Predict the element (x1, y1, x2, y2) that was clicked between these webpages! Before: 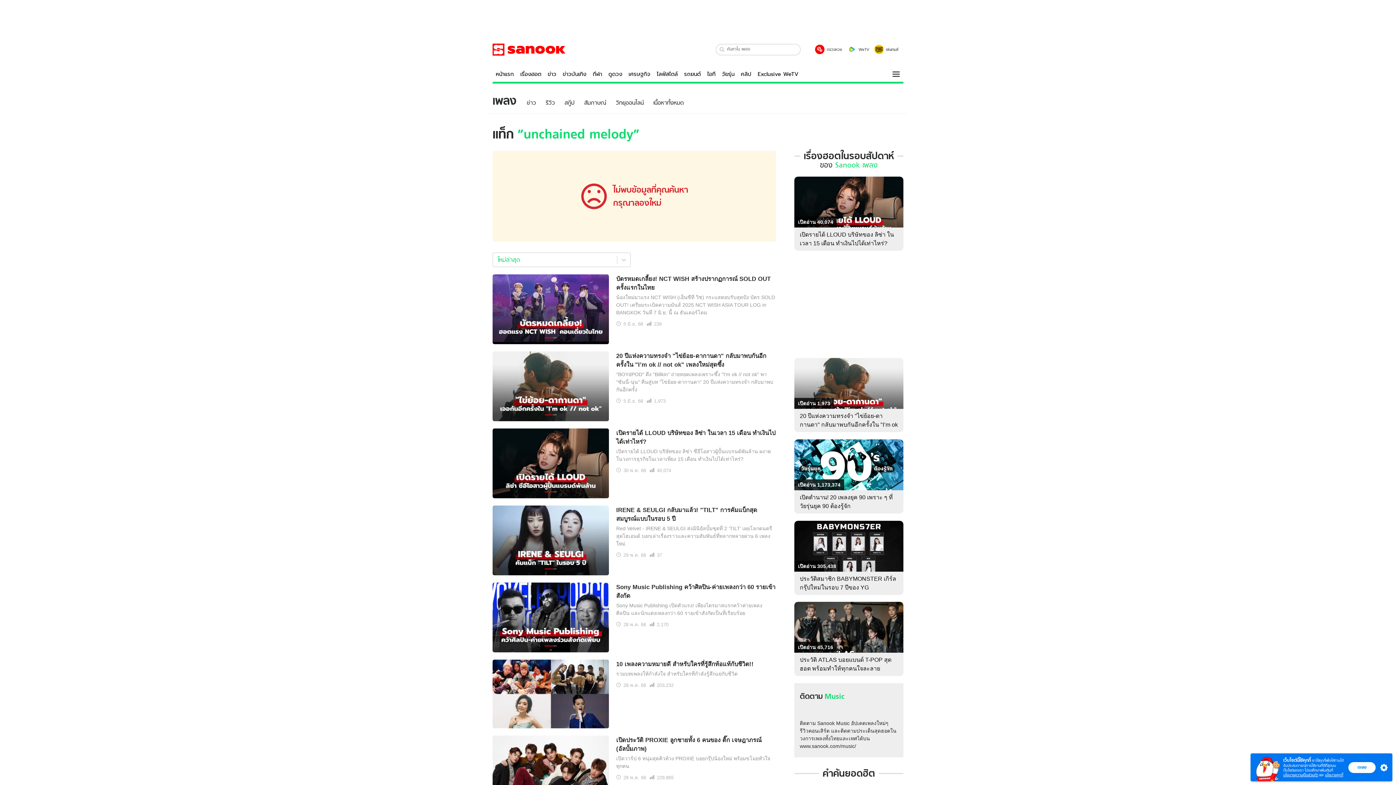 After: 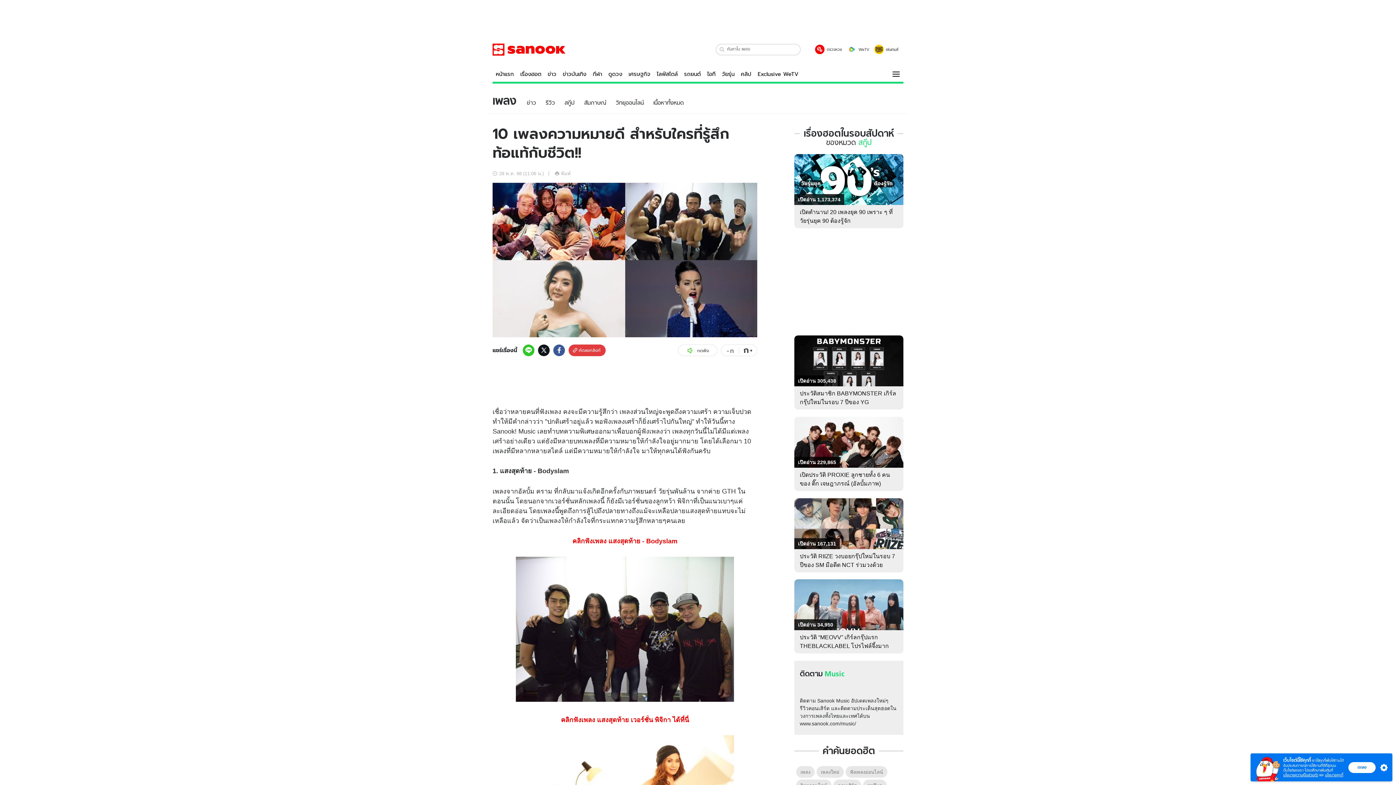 Action: bbox: (492, 660, 609, 728)